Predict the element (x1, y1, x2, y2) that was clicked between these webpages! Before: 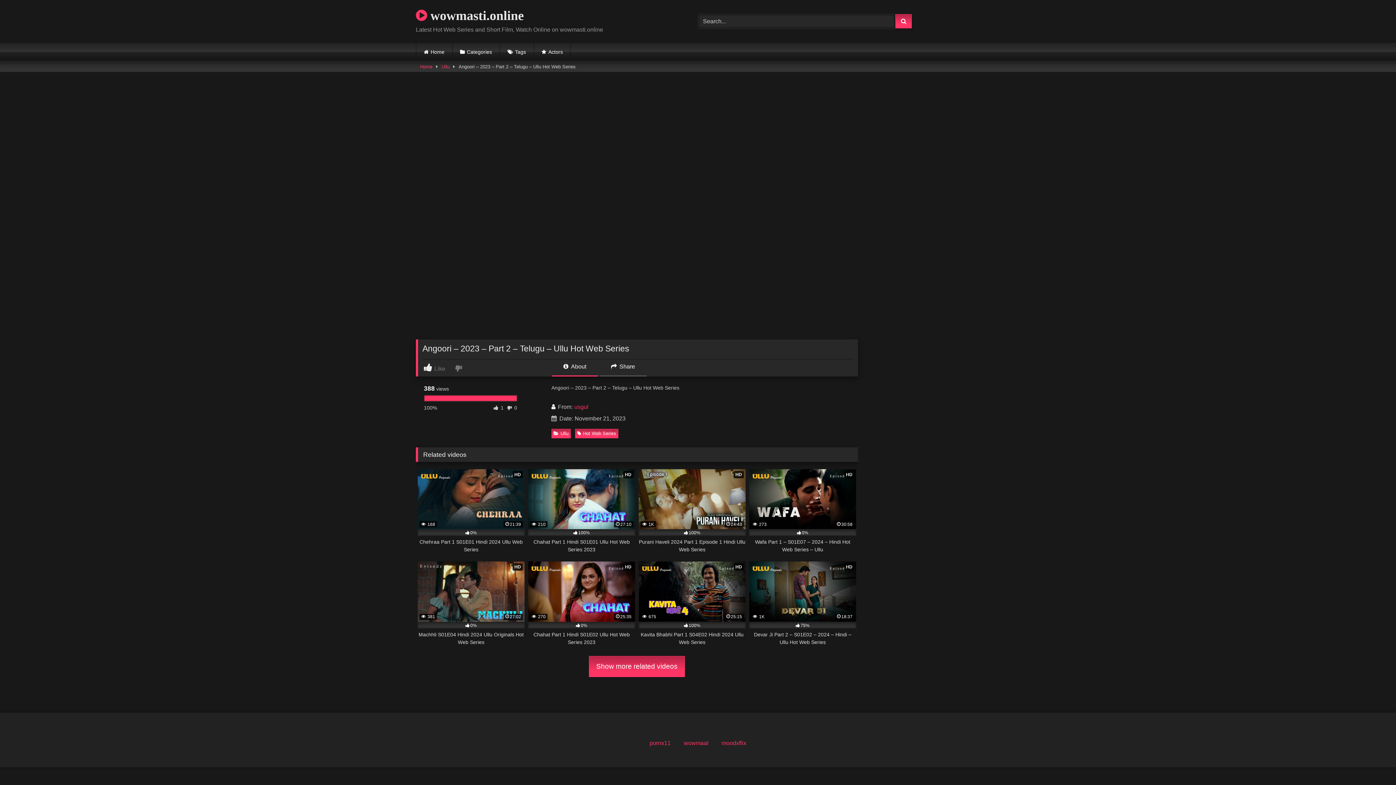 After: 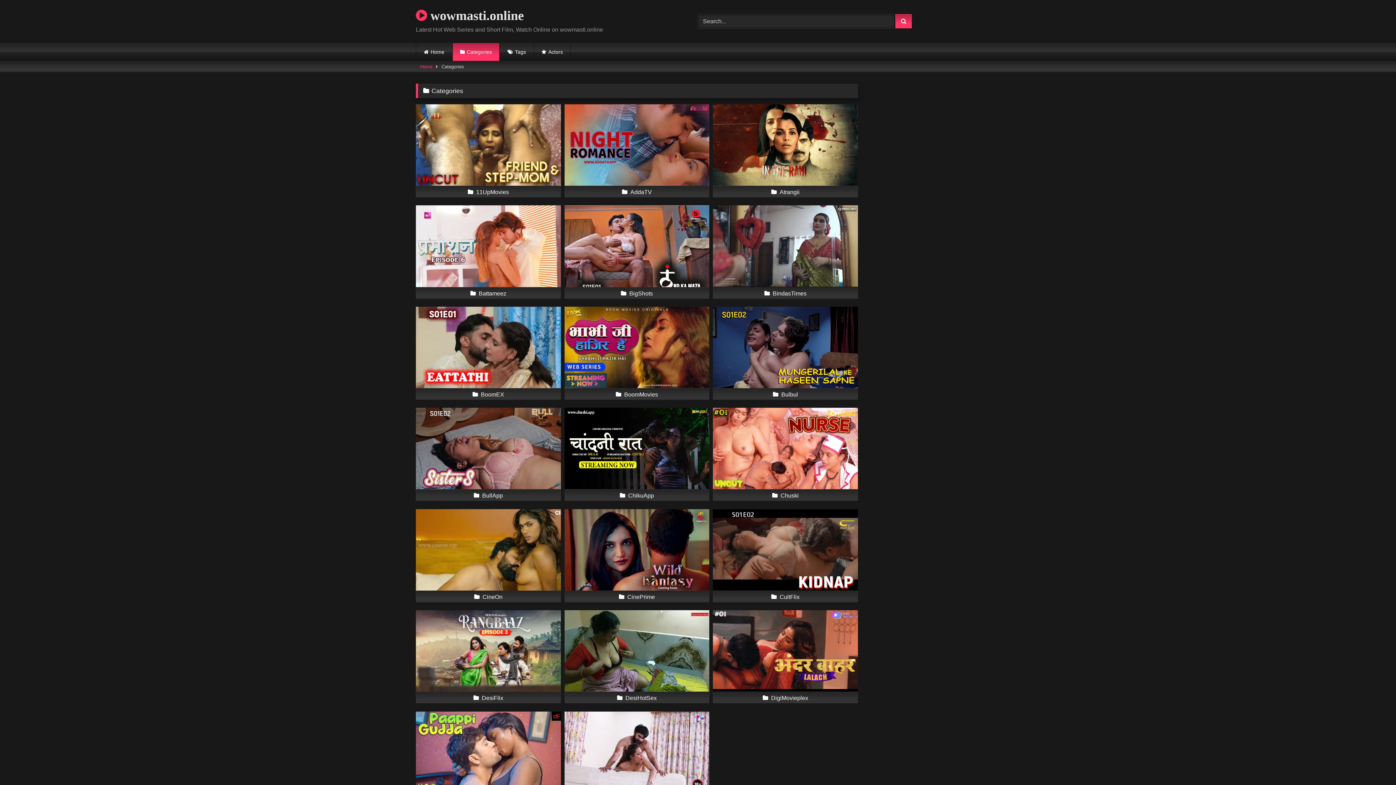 Action: label: Categories bbox: (452, 42, 499, 61)